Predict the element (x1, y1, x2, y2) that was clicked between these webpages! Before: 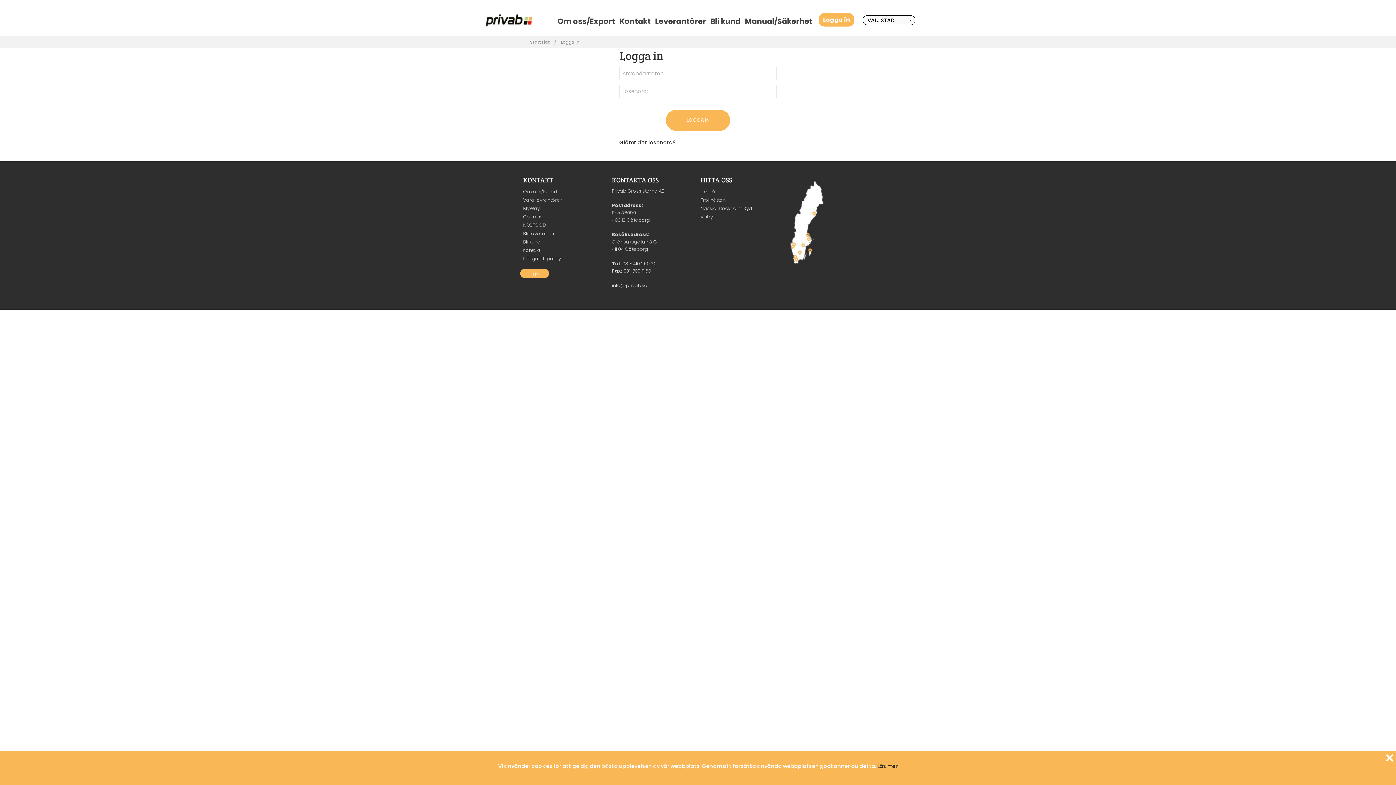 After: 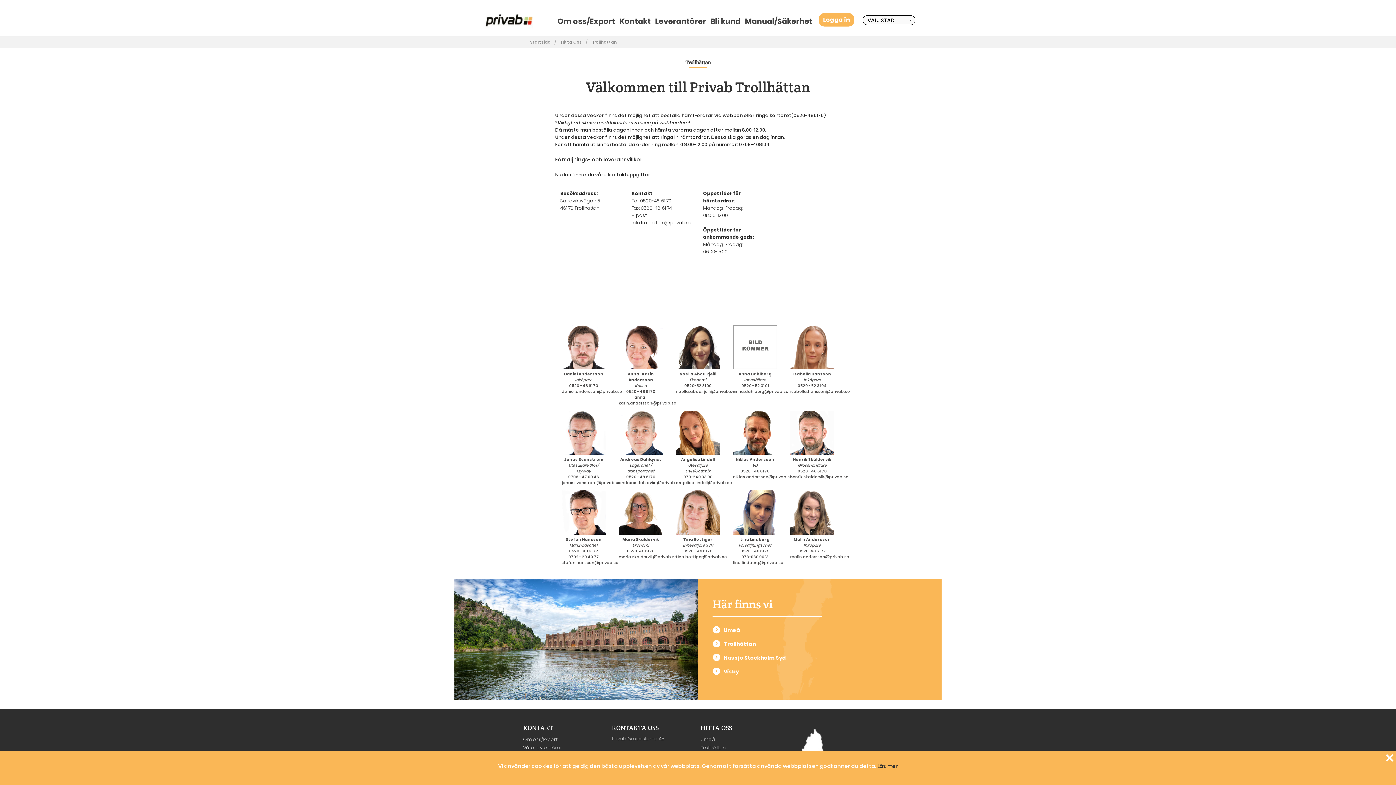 Action: label: Trollhättan bbox: (700, 197, 725, 203)